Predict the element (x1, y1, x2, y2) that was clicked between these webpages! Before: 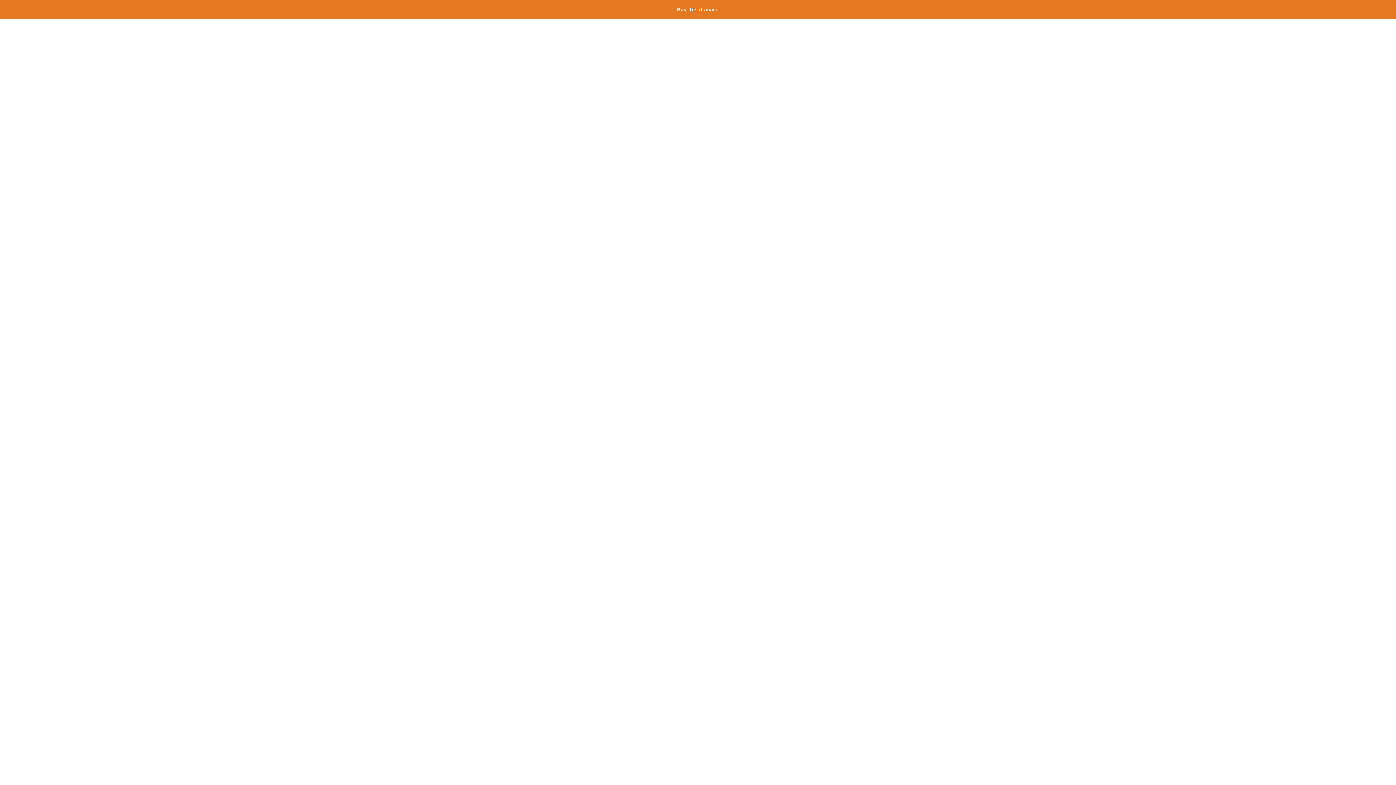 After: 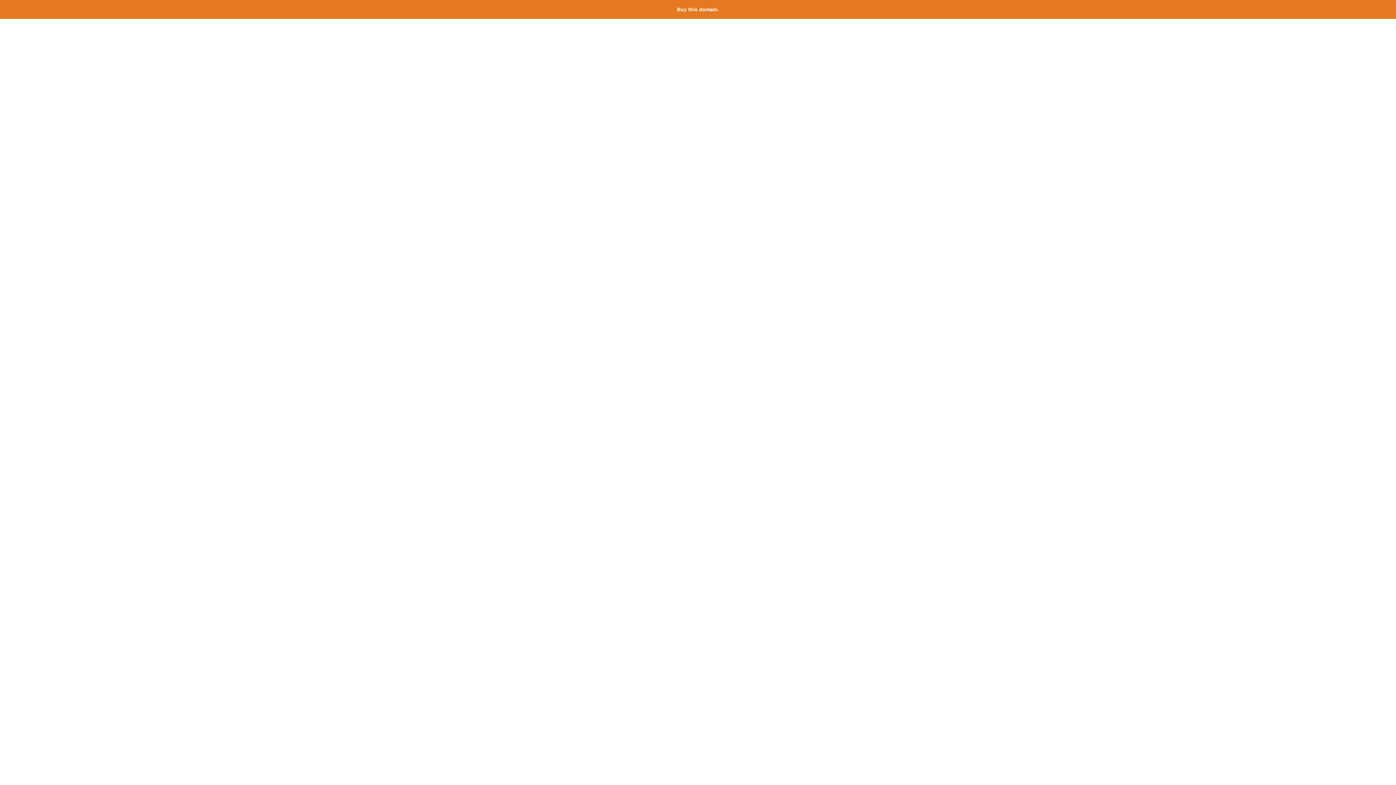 Action: bbox: (677, 6, 719, 12) label: Buy this domain.